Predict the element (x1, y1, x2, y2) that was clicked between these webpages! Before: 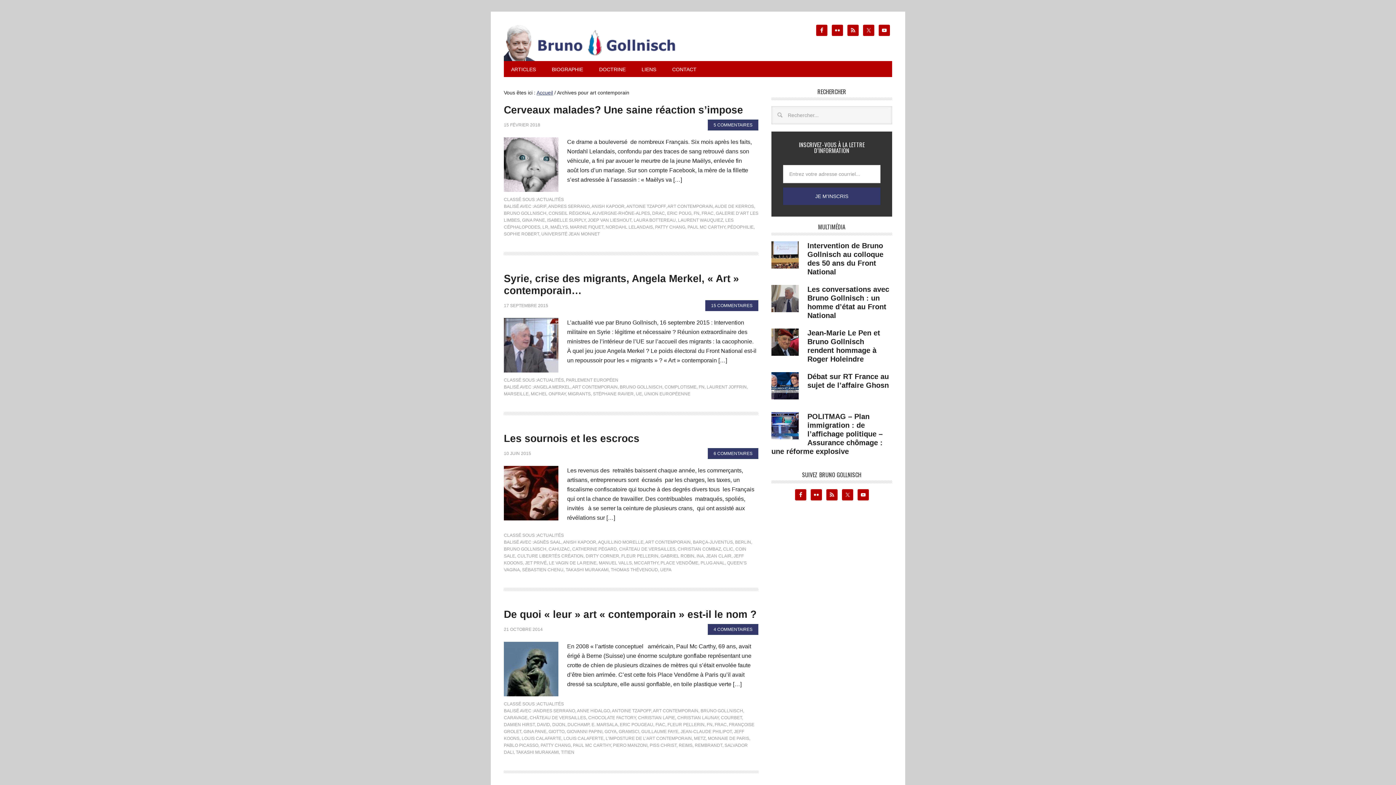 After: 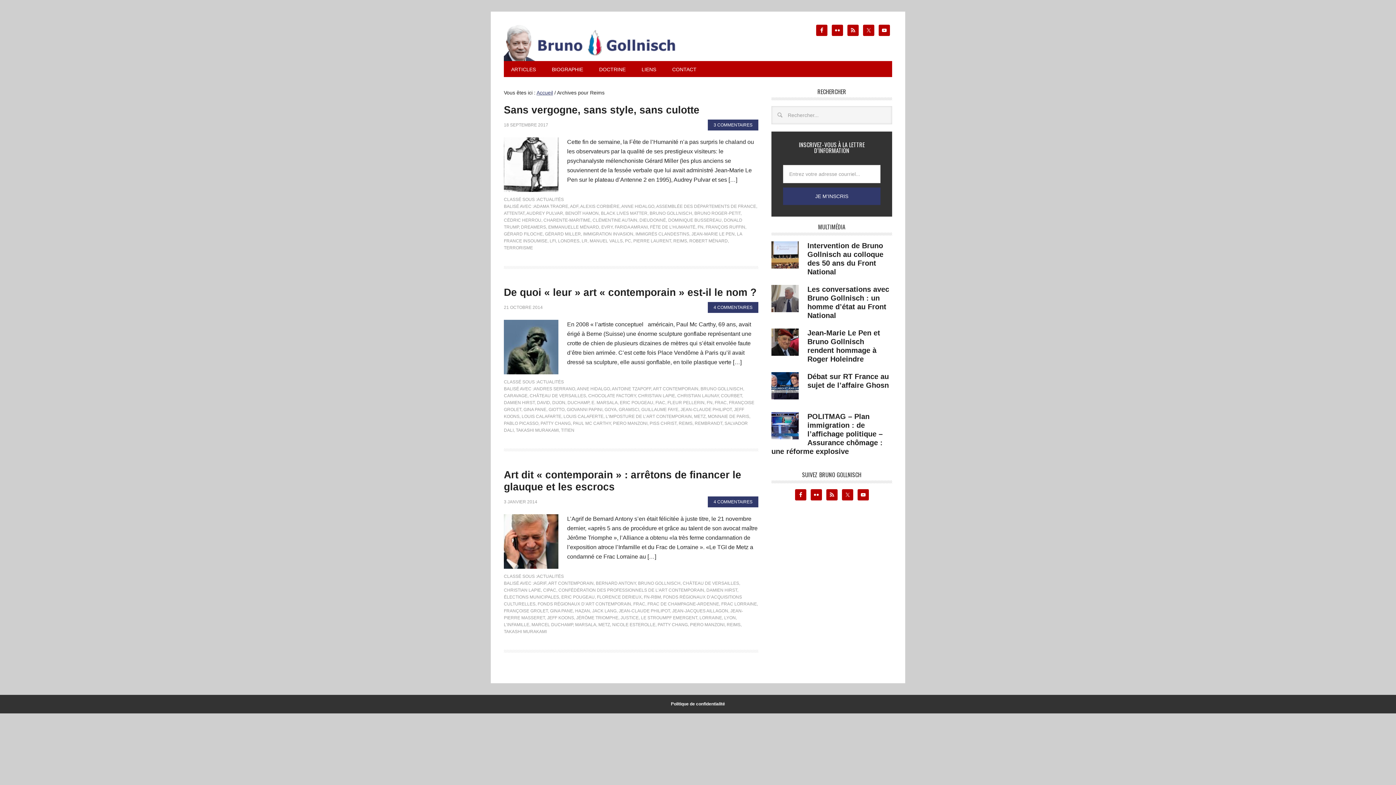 Action: label: REIMS bbox: (678, 743, 692, 748)